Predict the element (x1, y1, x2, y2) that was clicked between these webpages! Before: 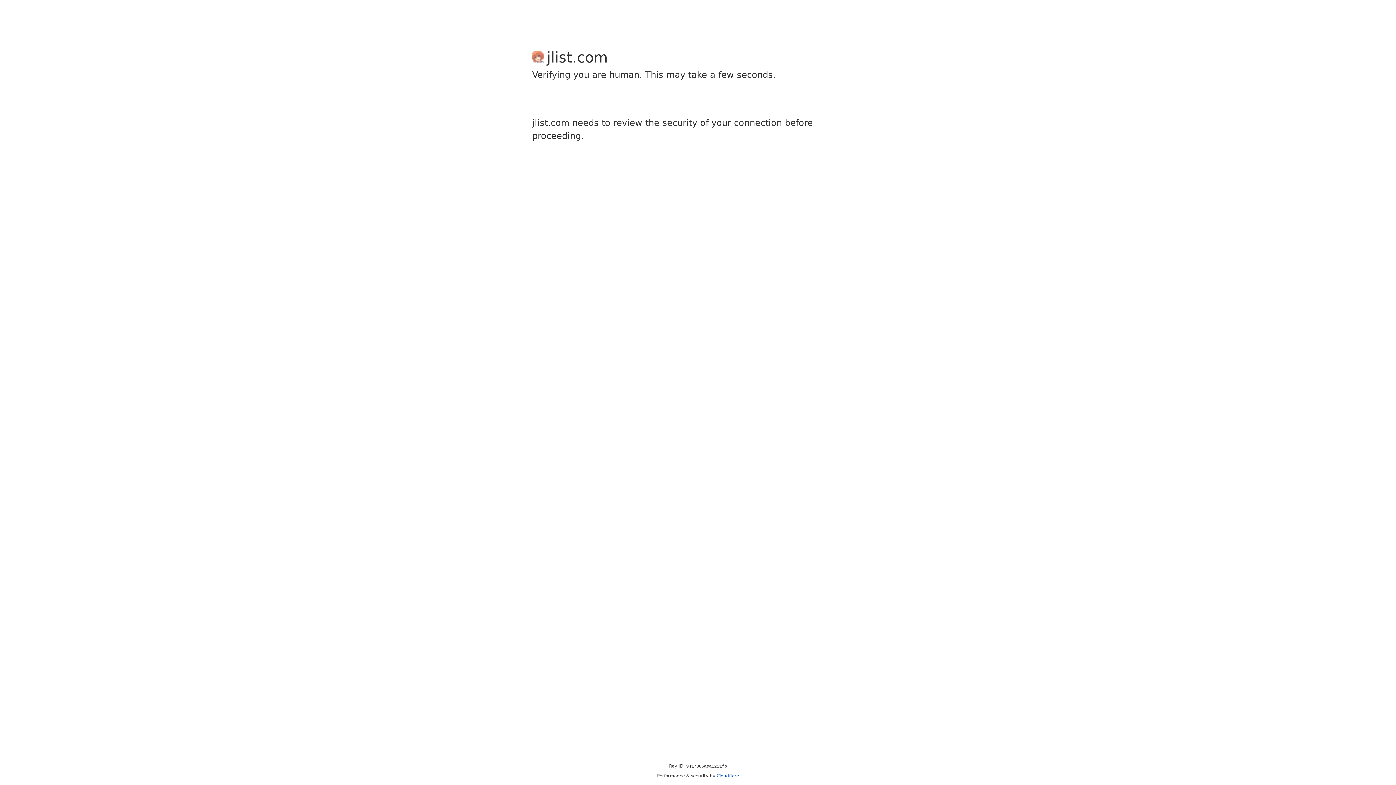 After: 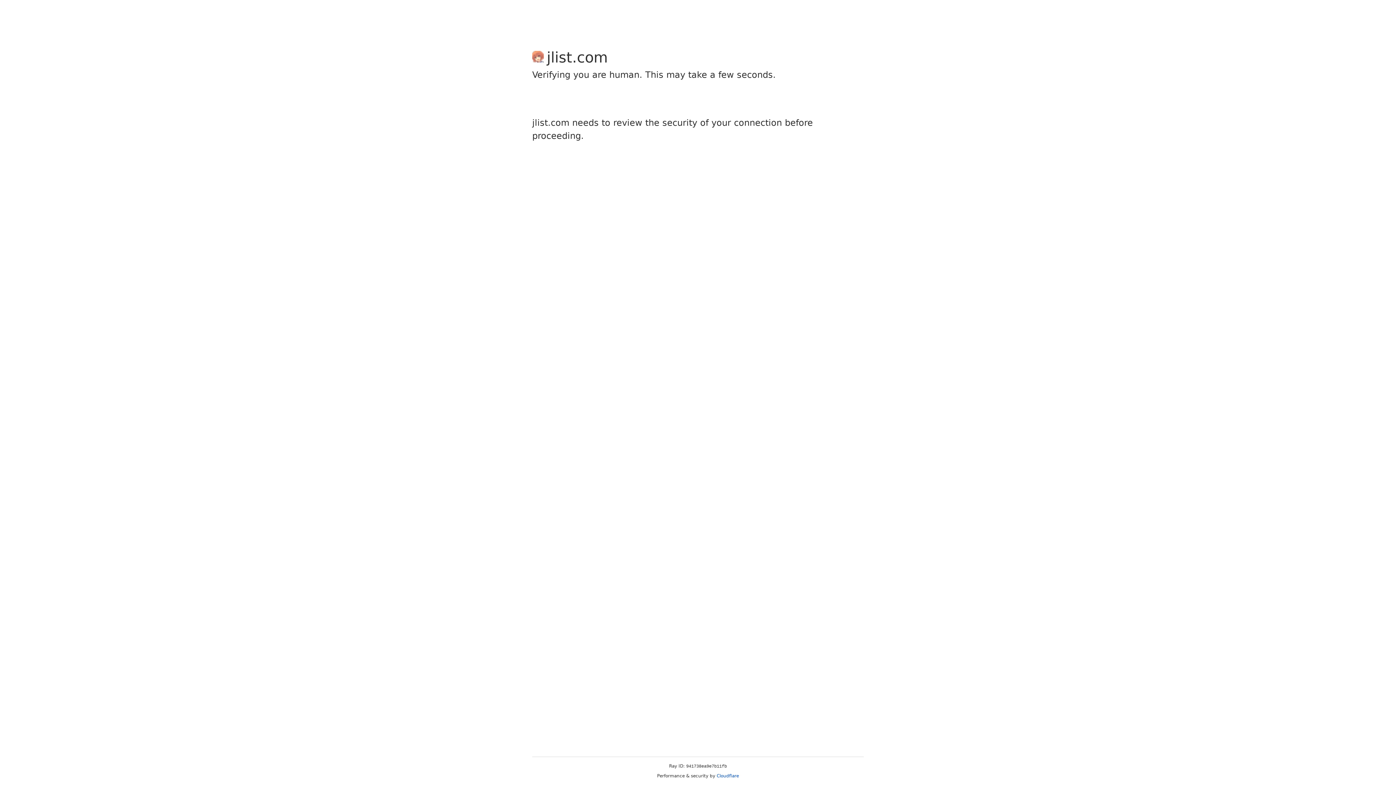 Action: label: Cloudflare bbox: (716, 773, 739, 778)